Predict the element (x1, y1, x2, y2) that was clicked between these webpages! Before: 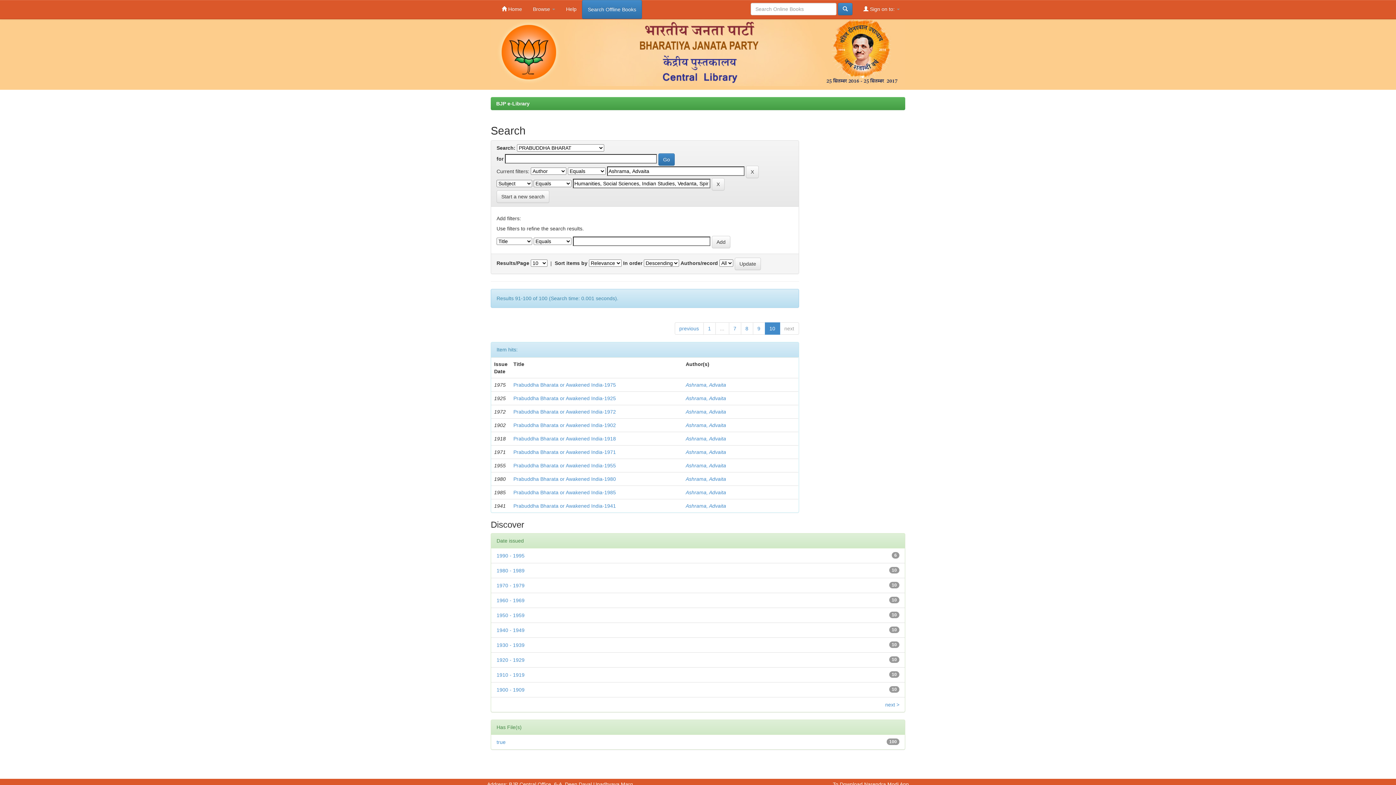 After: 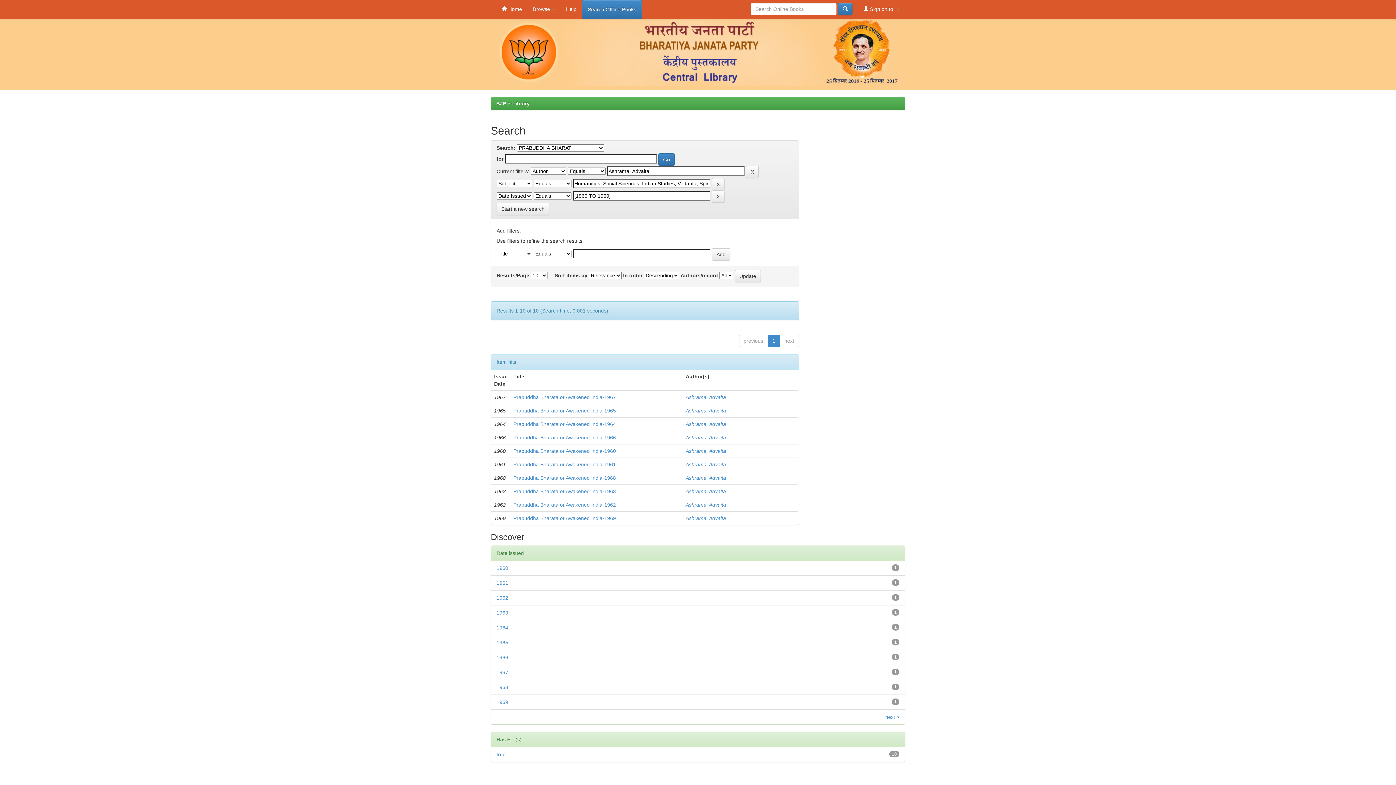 Action: label: 1960 - 1969 bbox: (496, 597, 524, 603)